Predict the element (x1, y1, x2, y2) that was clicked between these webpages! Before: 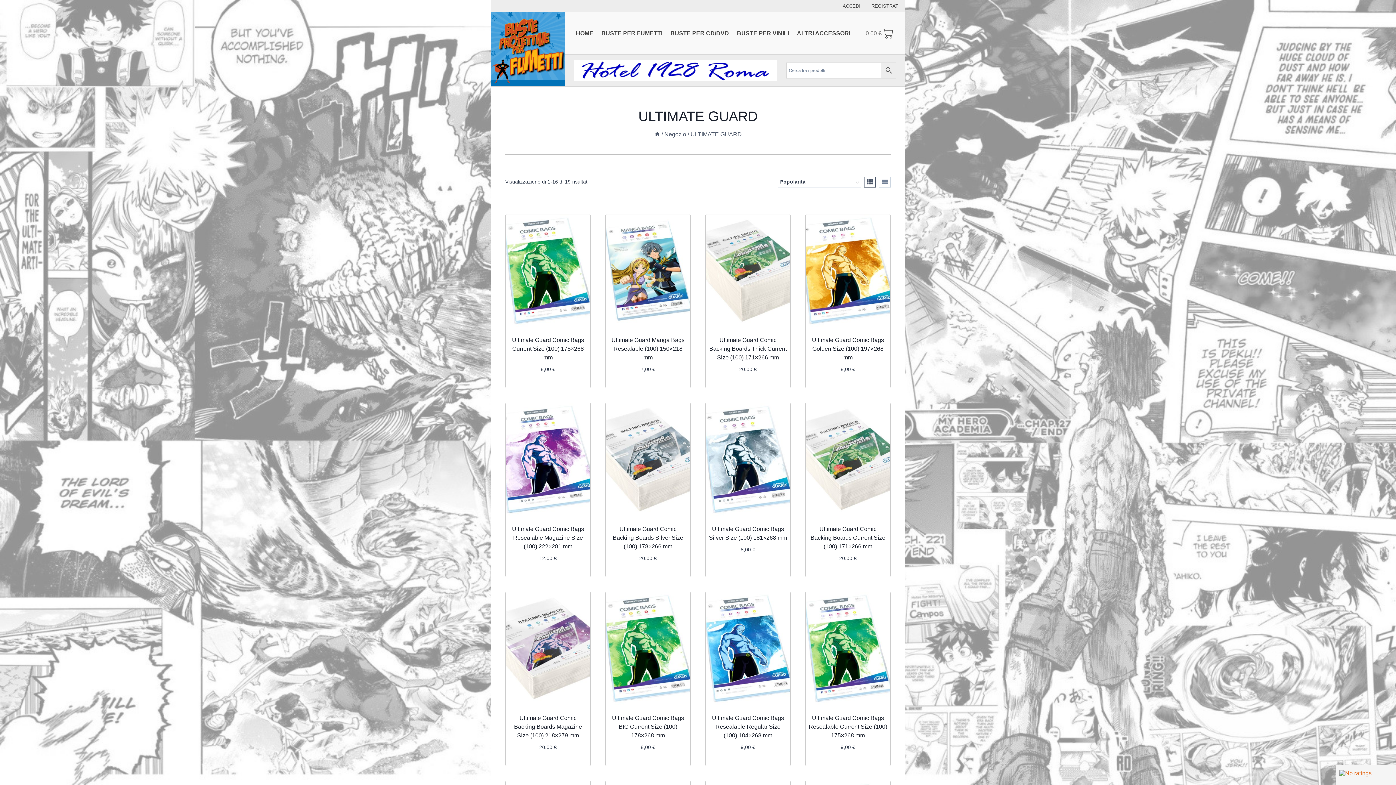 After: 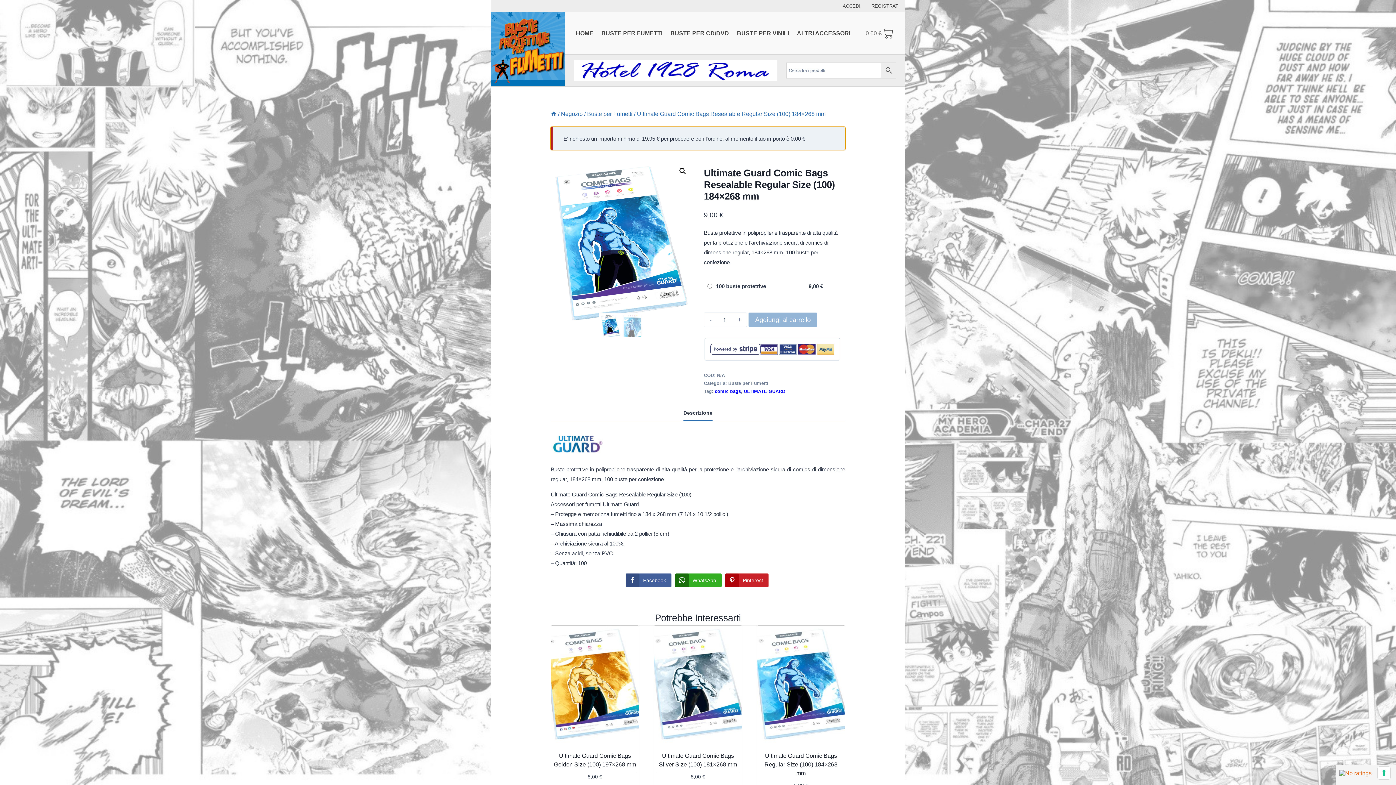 Action: bbox: (705, 592, 790, 705)